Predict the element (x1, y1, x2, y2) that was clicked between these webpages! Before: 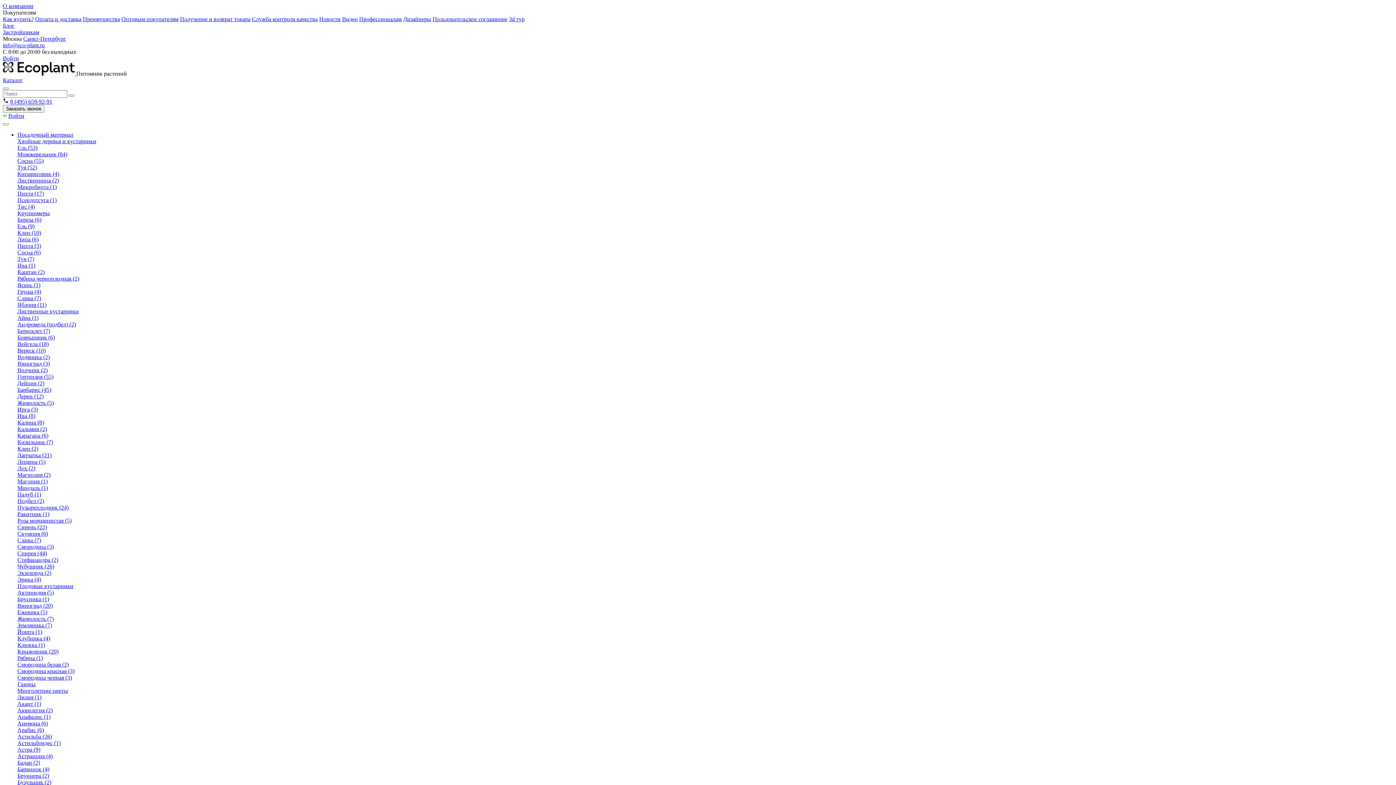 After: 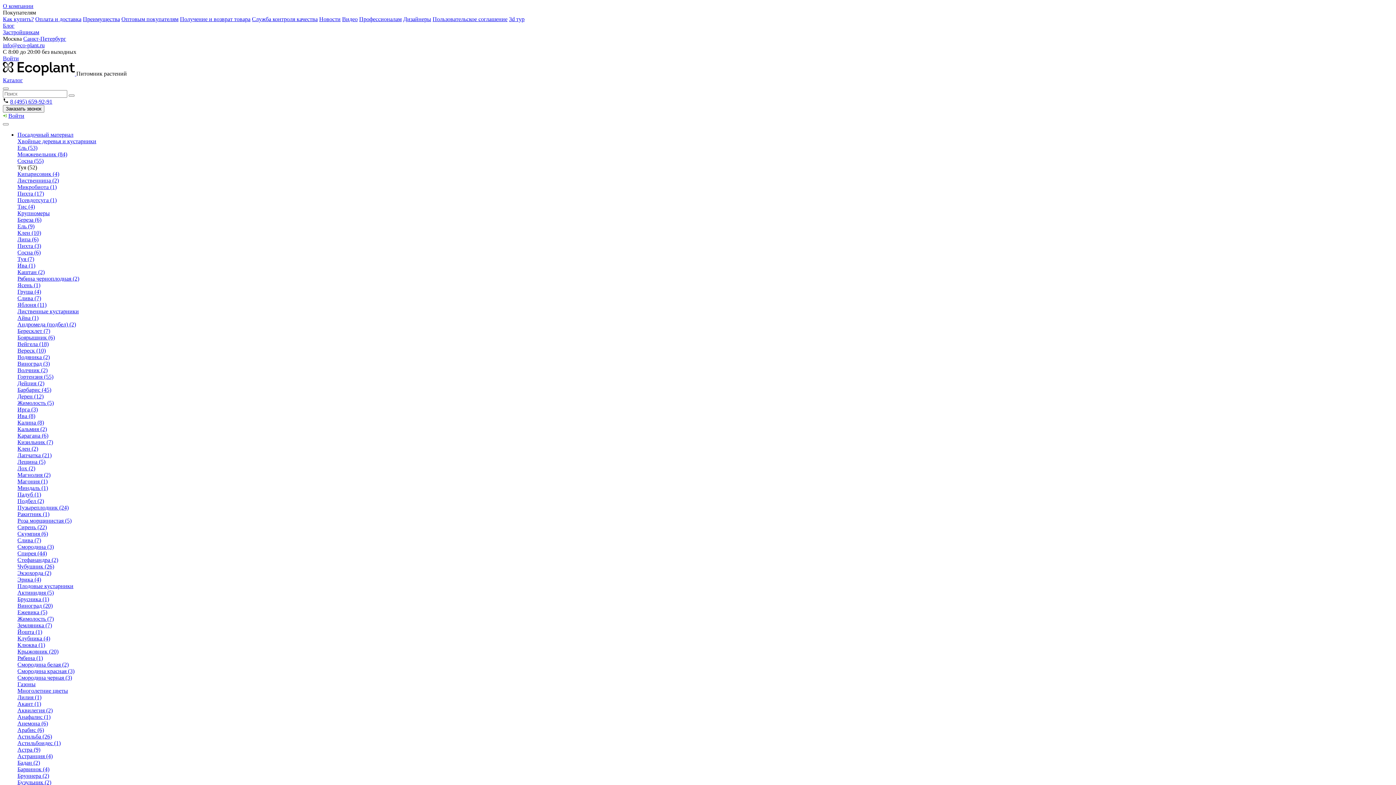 Action: bbox: (17, 164, 37, 170) label: Туя (52)